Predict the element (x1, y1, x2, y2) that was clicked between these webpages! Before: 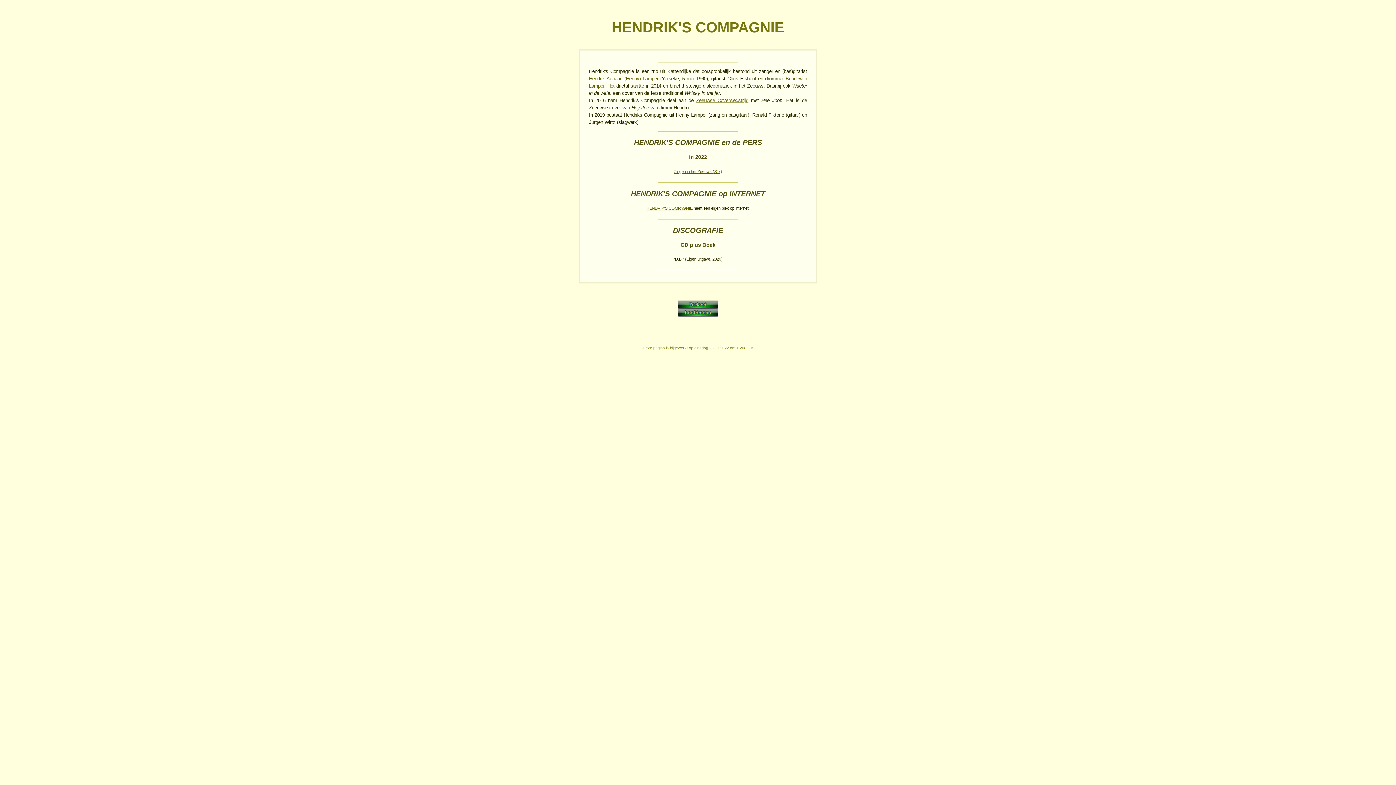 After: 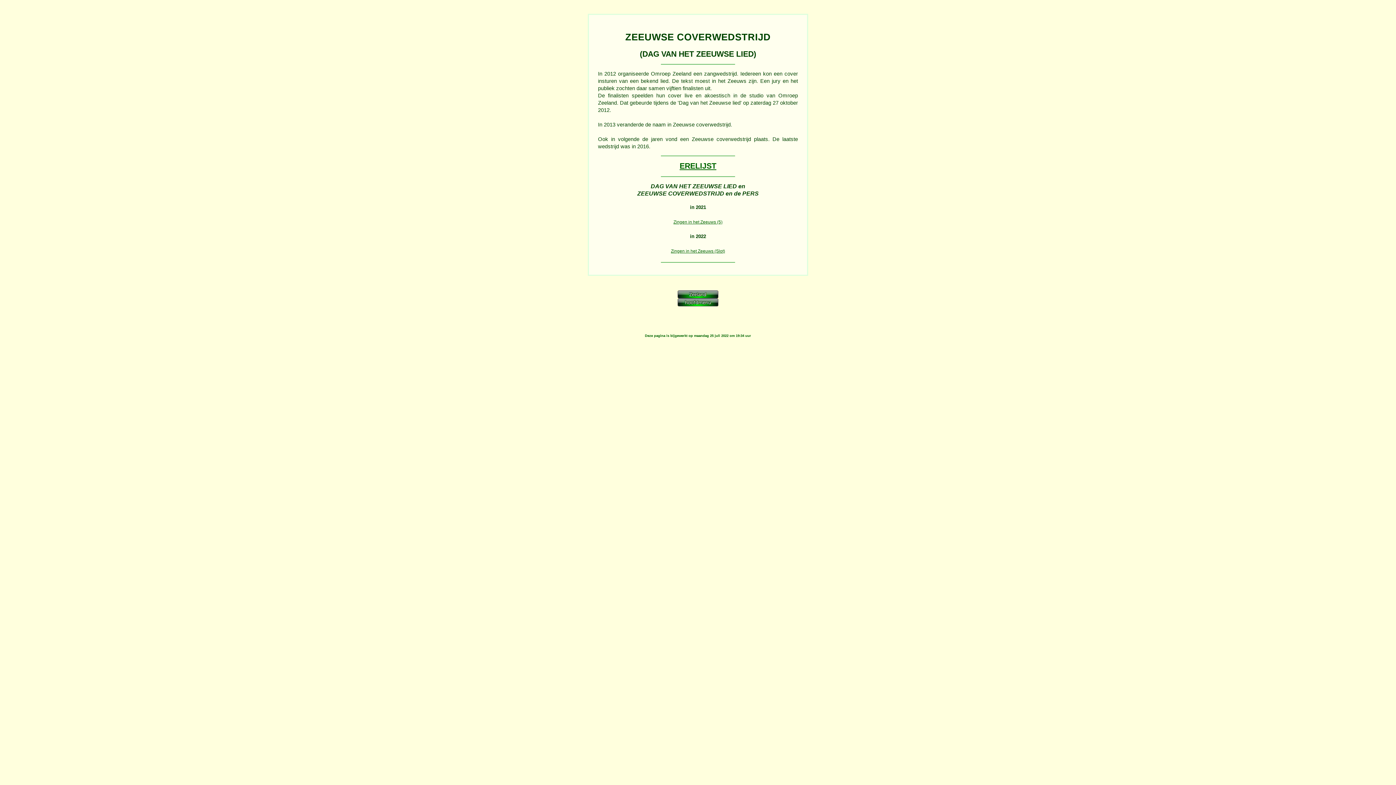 Action: bbox: (696, 97, 748, 103) label: Zeeuwse Coverwedstrijd